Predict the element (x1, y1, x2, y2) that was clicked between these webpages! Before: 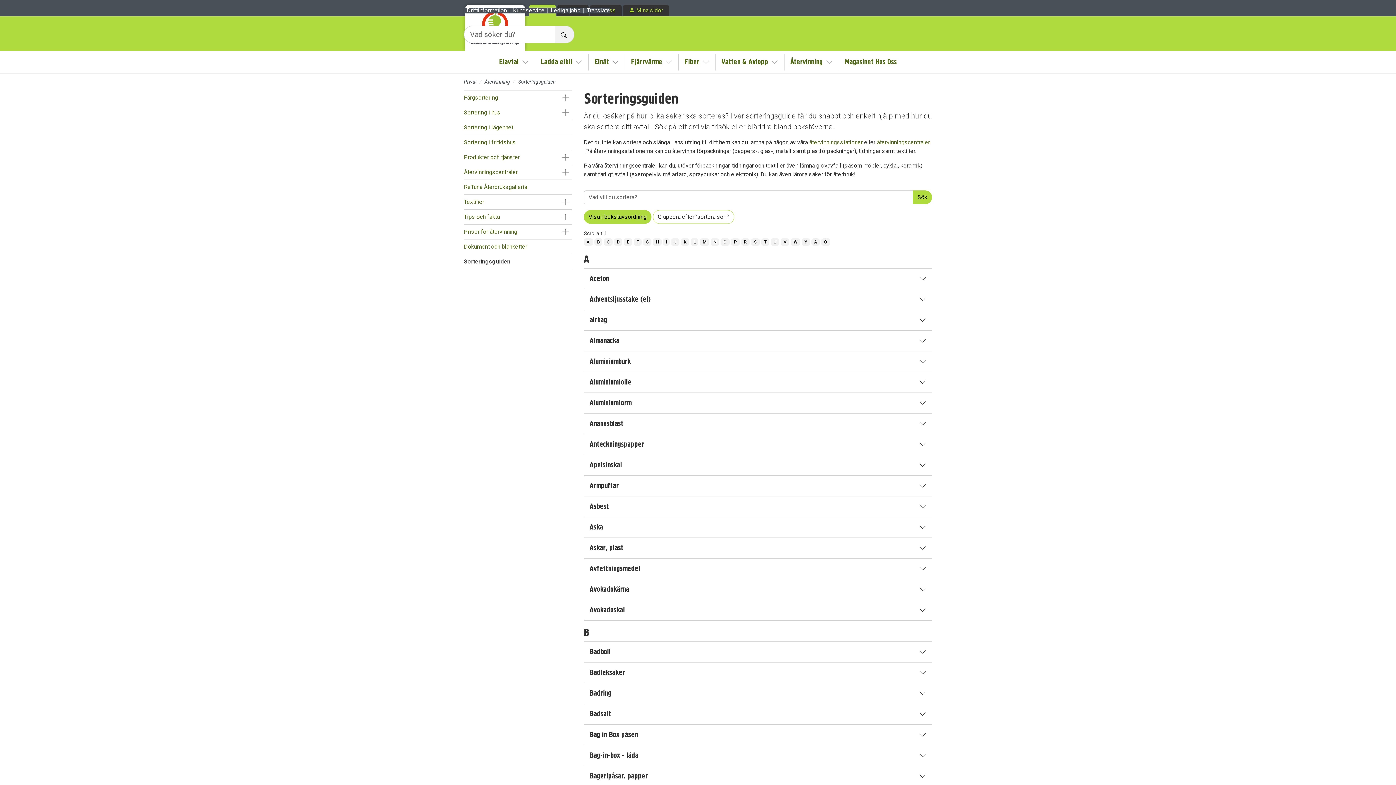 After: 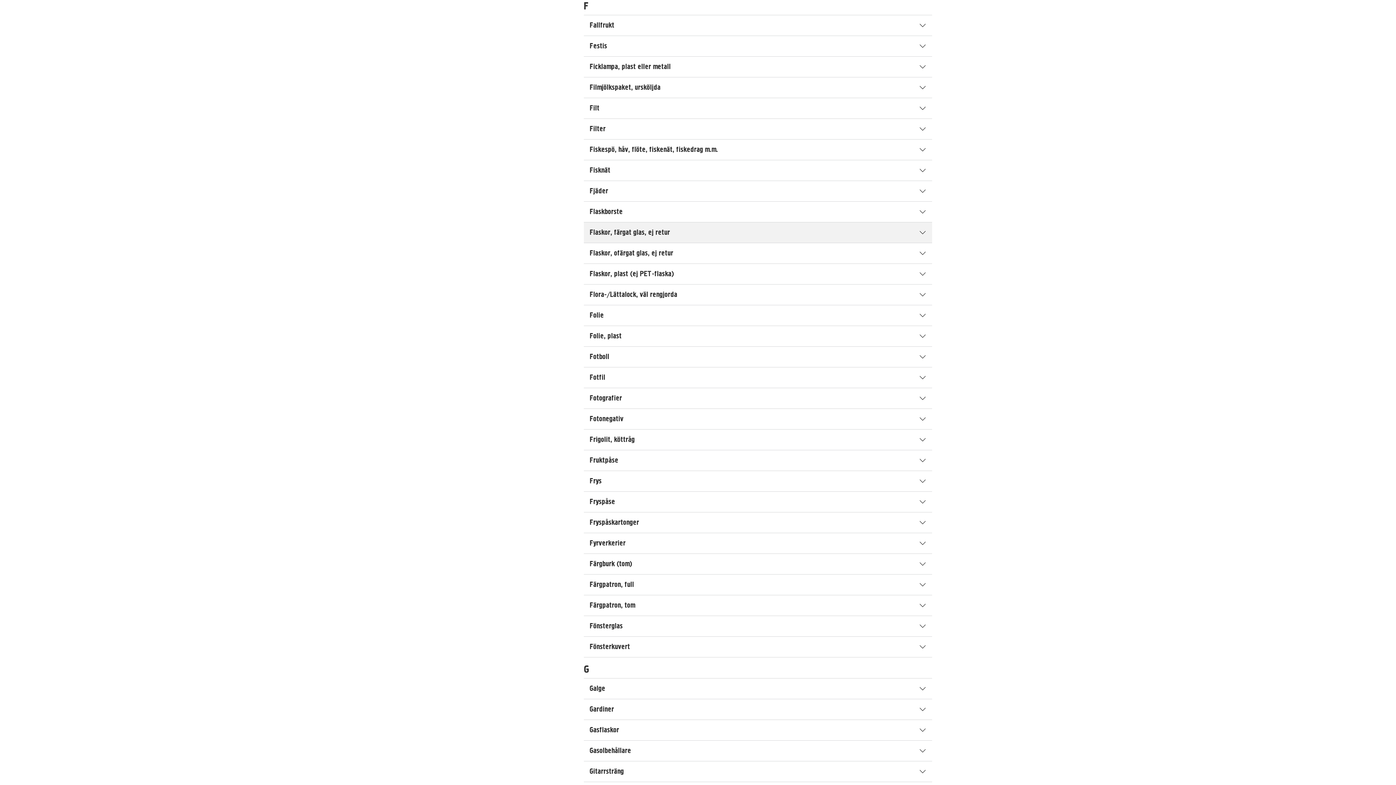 Action: bbox: (633, 238, 641, 245) label: F